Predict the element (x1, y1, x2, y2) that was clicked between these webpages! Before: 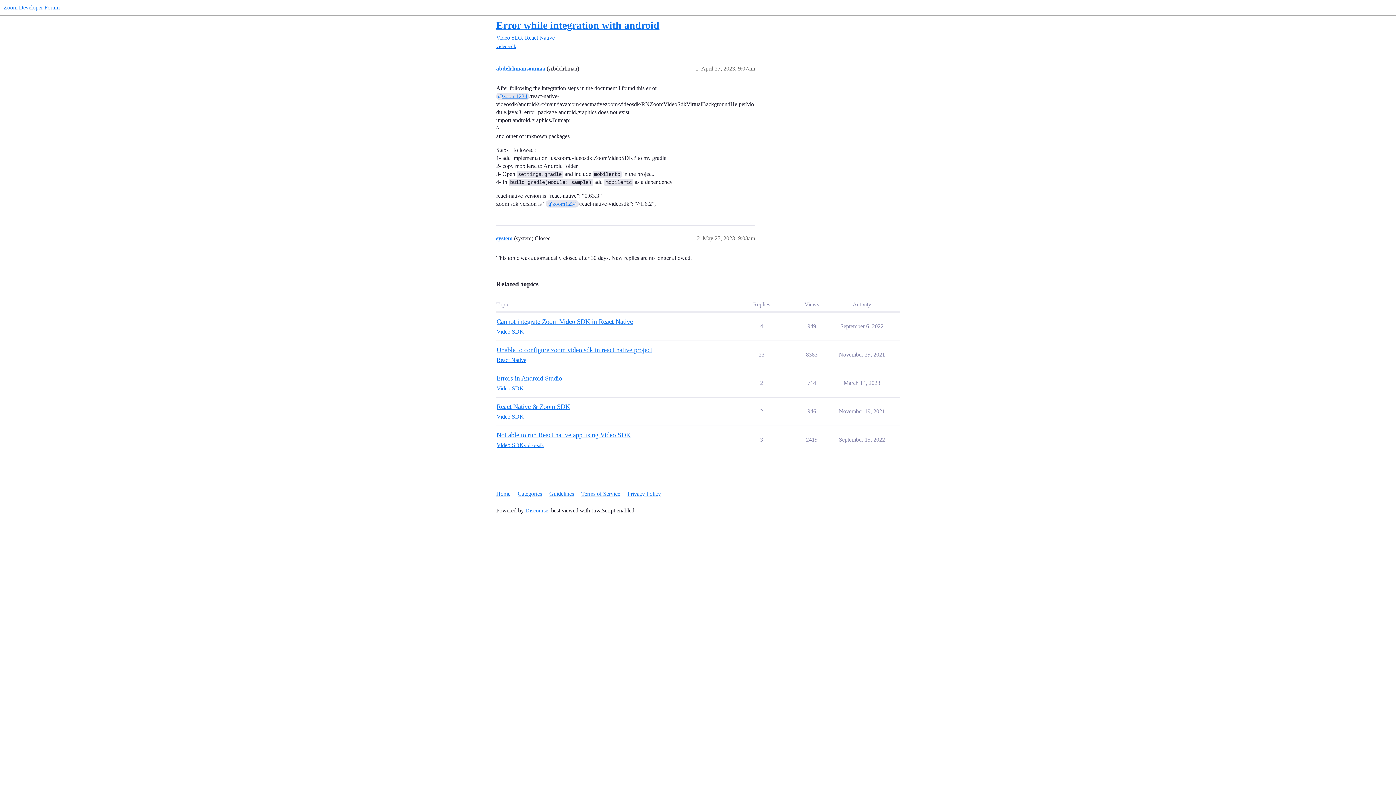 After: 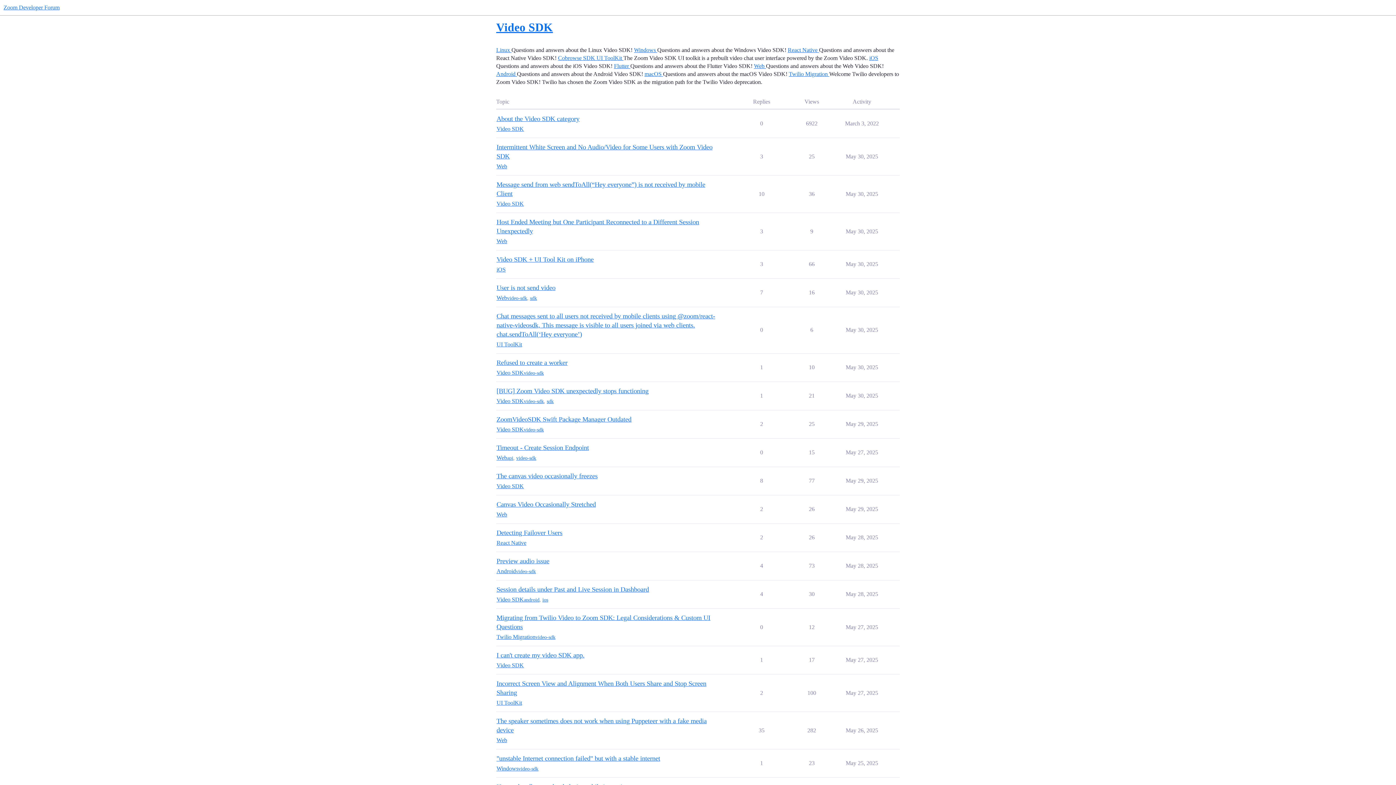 Action: label: Video SDK bbox: (496, 441, 524, 449)